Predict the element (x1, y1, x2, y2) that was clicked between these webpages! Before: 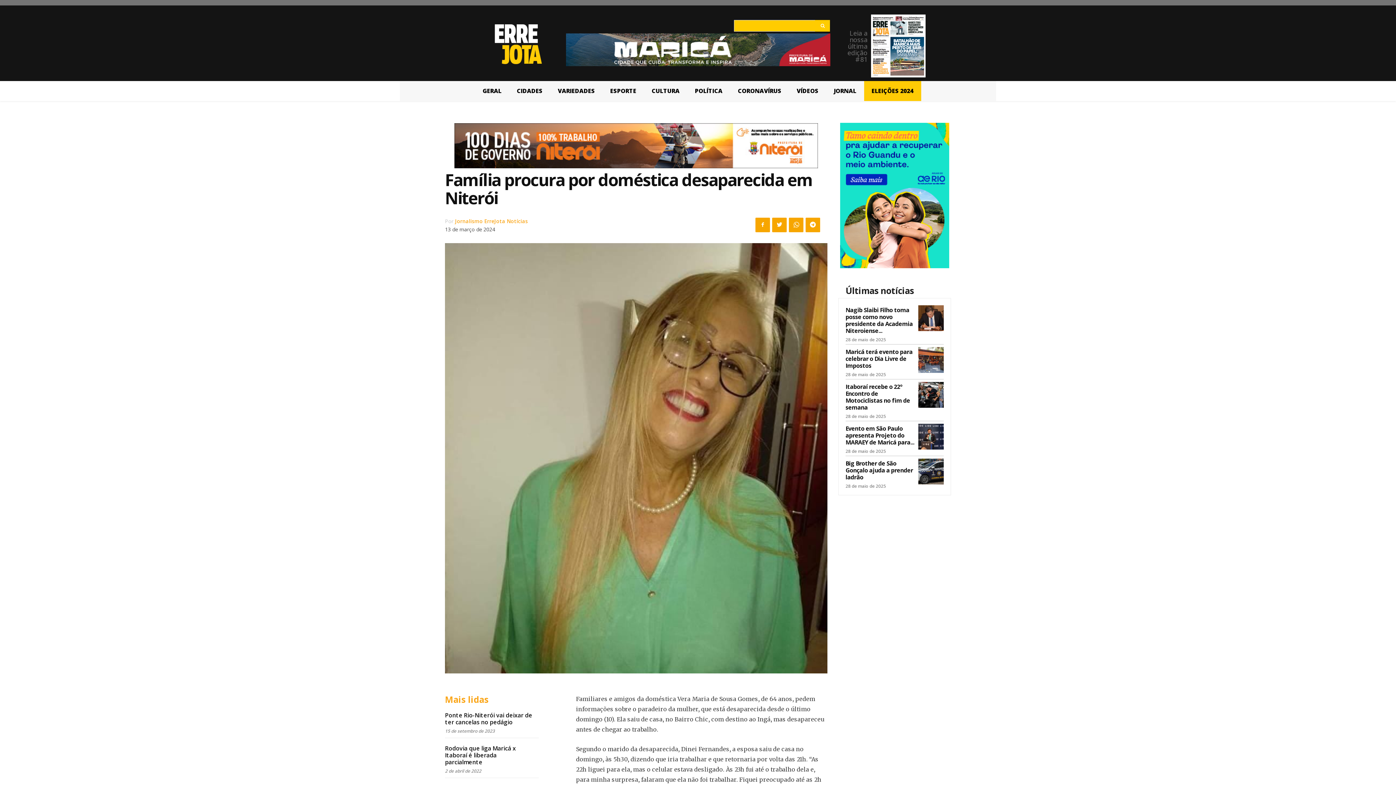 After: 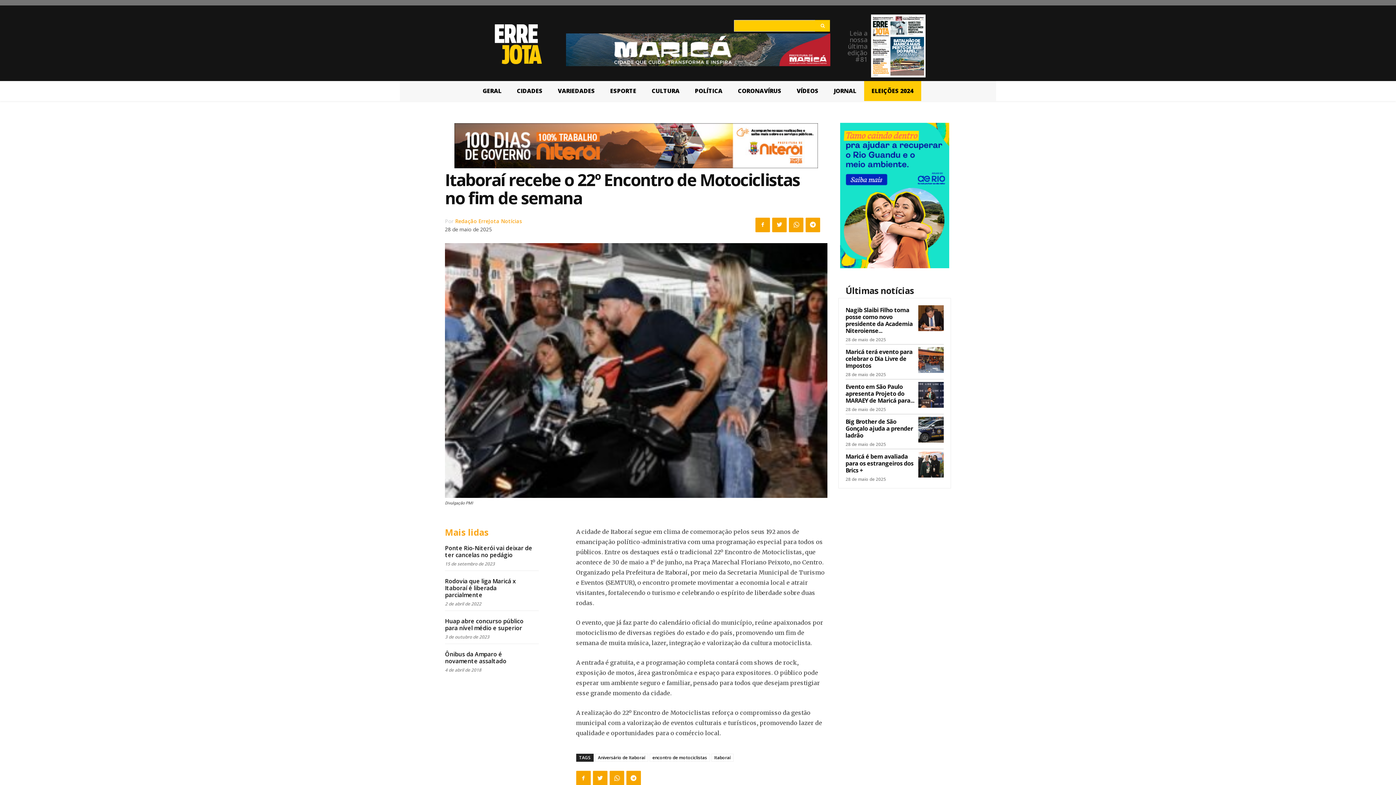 Action: label: Itaboraí recebe o 22º Encontro de Motociclistas no fim de semana bbox: (845, 383, 910, 411)